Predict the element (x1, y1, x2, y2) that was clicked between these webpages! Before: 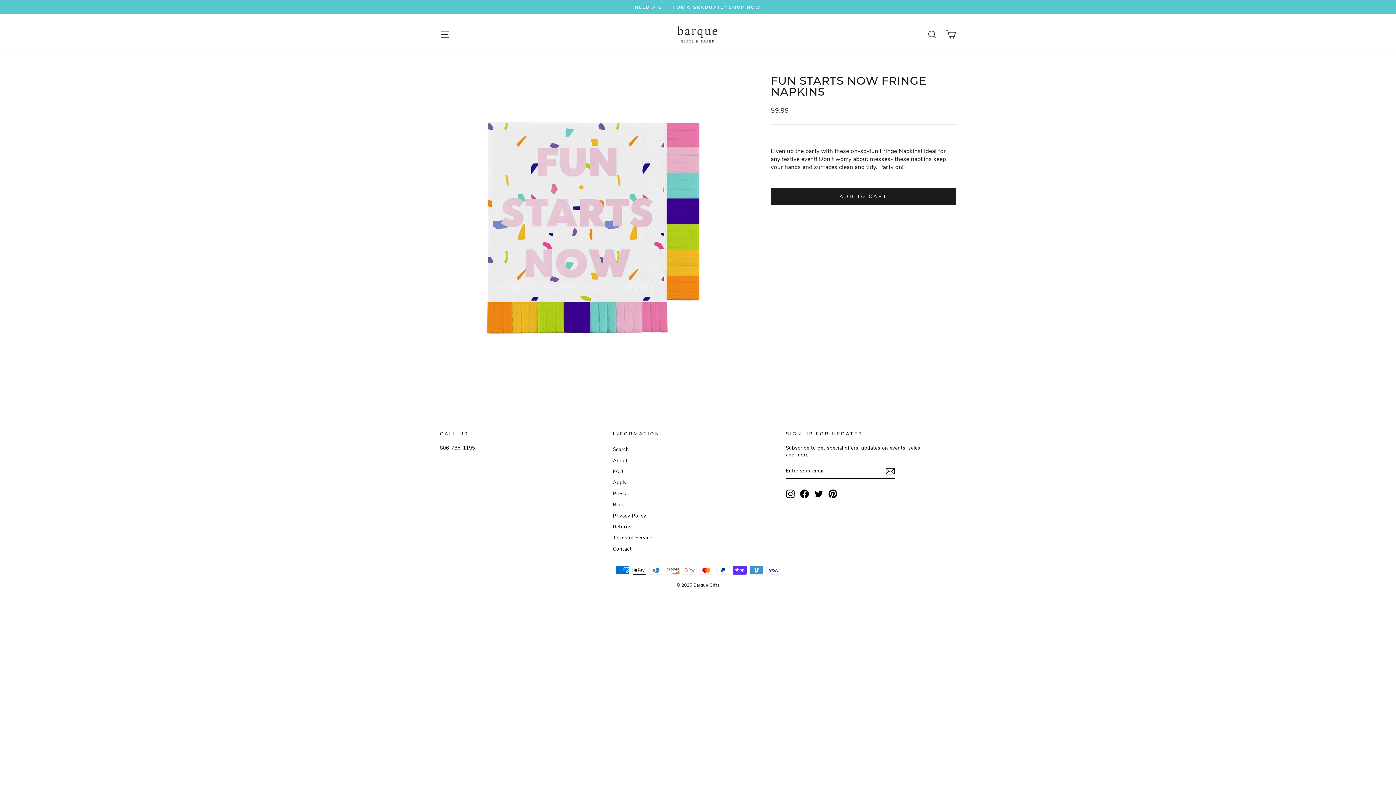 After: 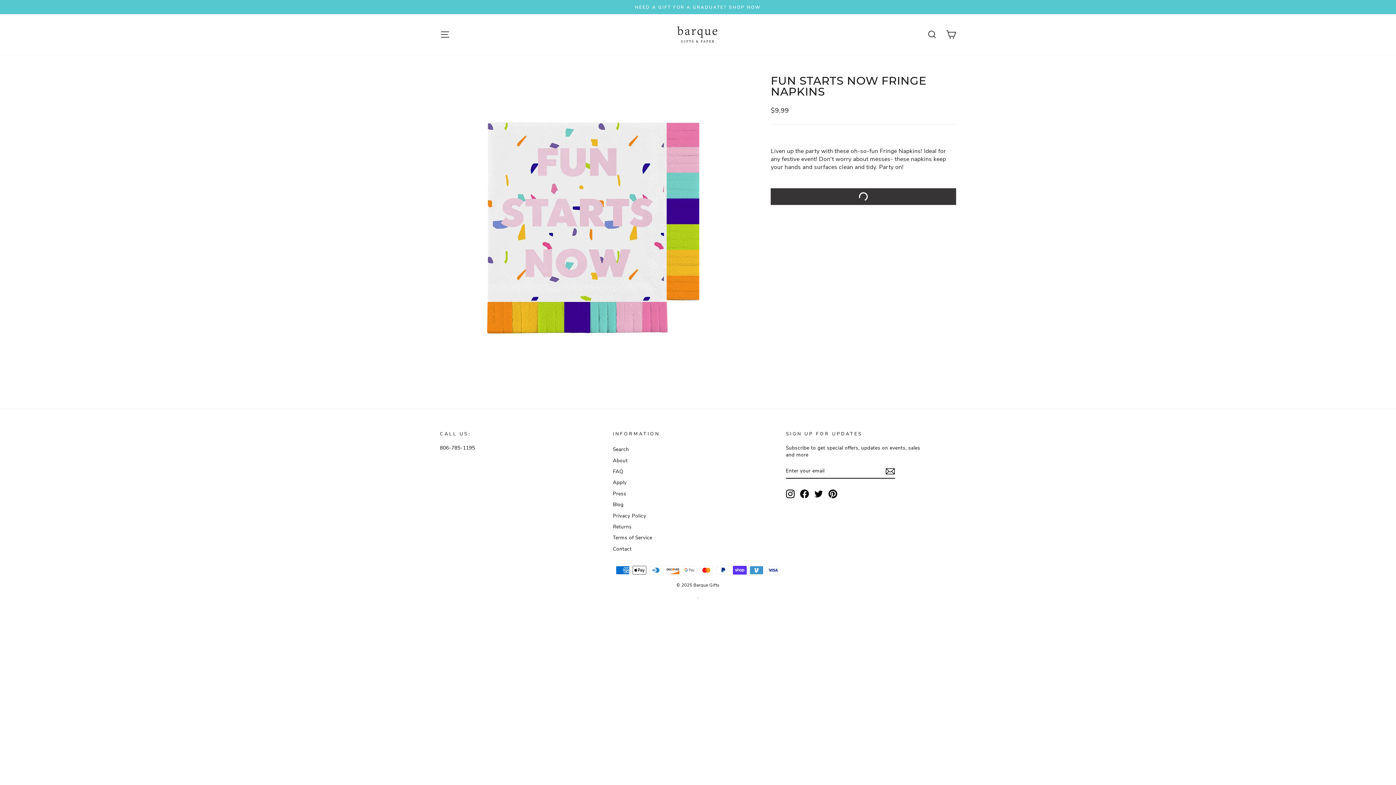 Action: bbox: (770, 188, 956, 205) label: ADD TO CART